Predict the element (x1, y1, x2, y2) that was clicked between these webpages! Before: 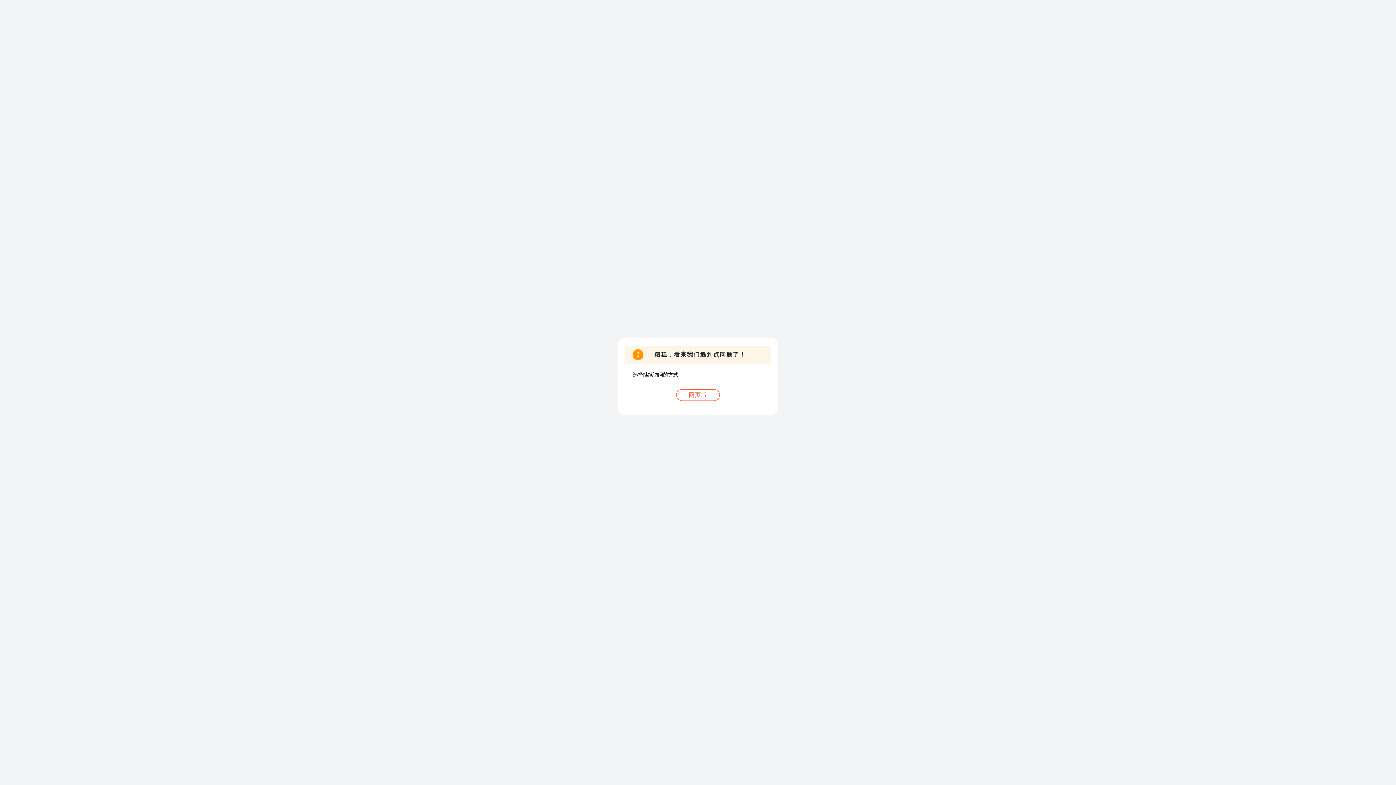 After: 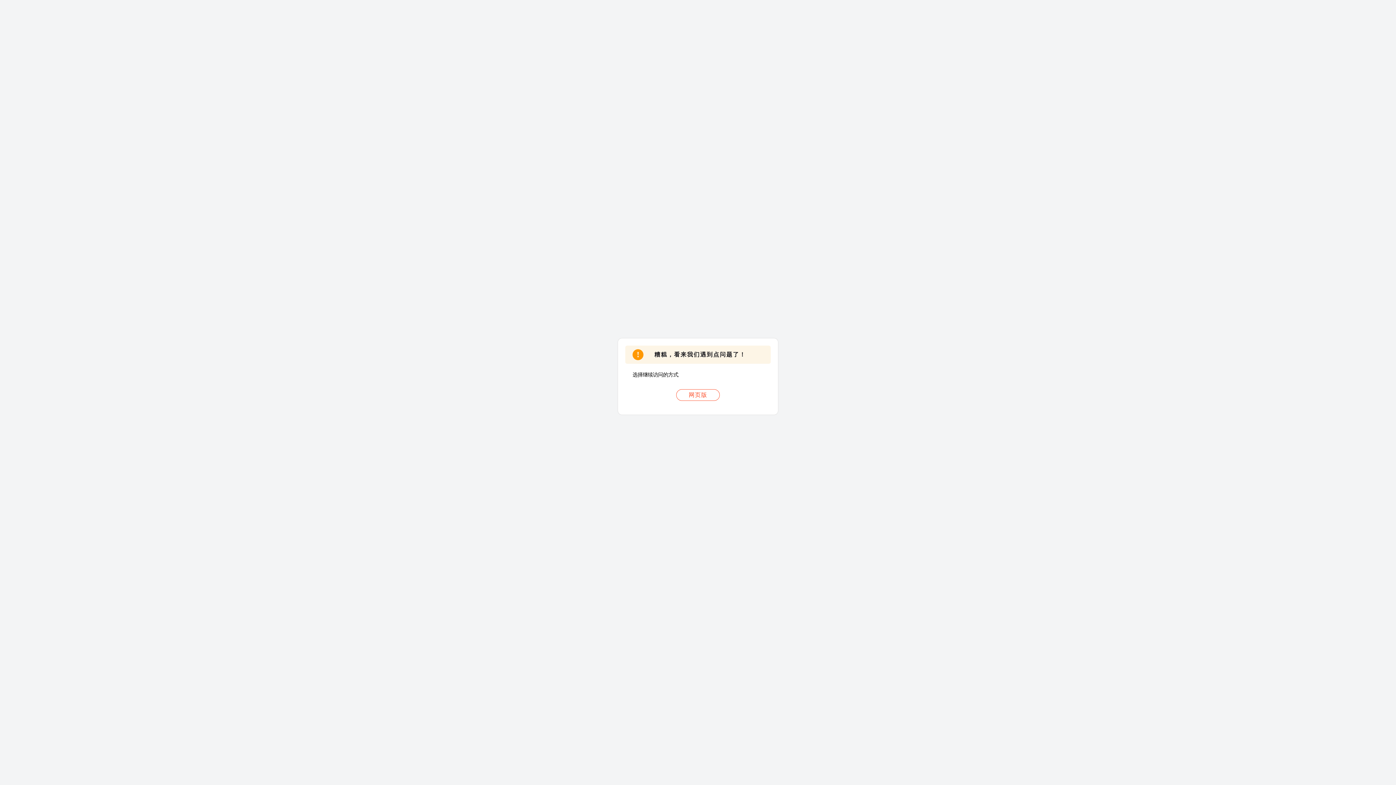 Action: label: 网页版 bbox: (676, 389, 720, 401)